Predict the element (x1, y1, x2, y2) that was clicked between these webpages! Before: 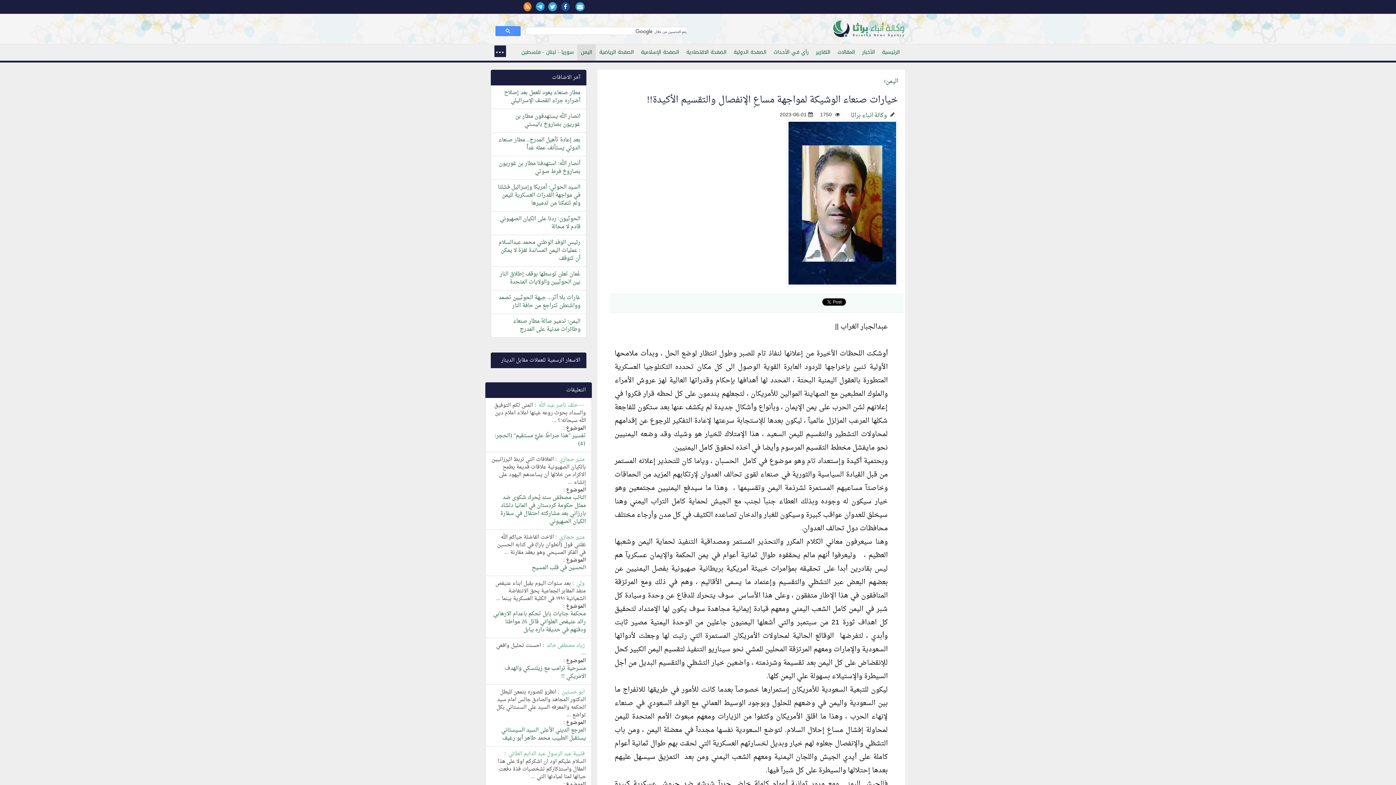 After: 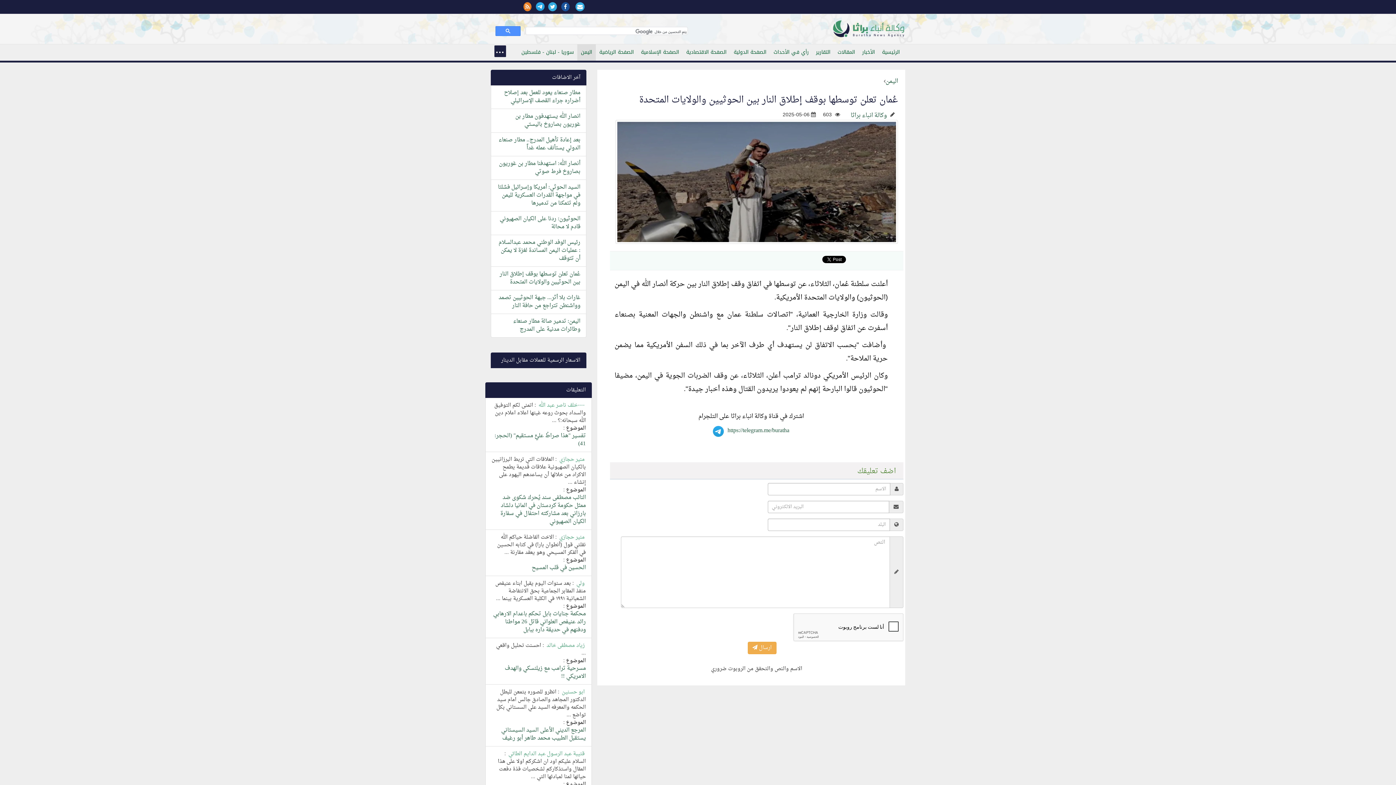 Action: bbox: (499, 269, 580, 287) label: عُمان تعلن توسطها بوقف إطلاق النار بين الحوثيين والولايات المتحدة